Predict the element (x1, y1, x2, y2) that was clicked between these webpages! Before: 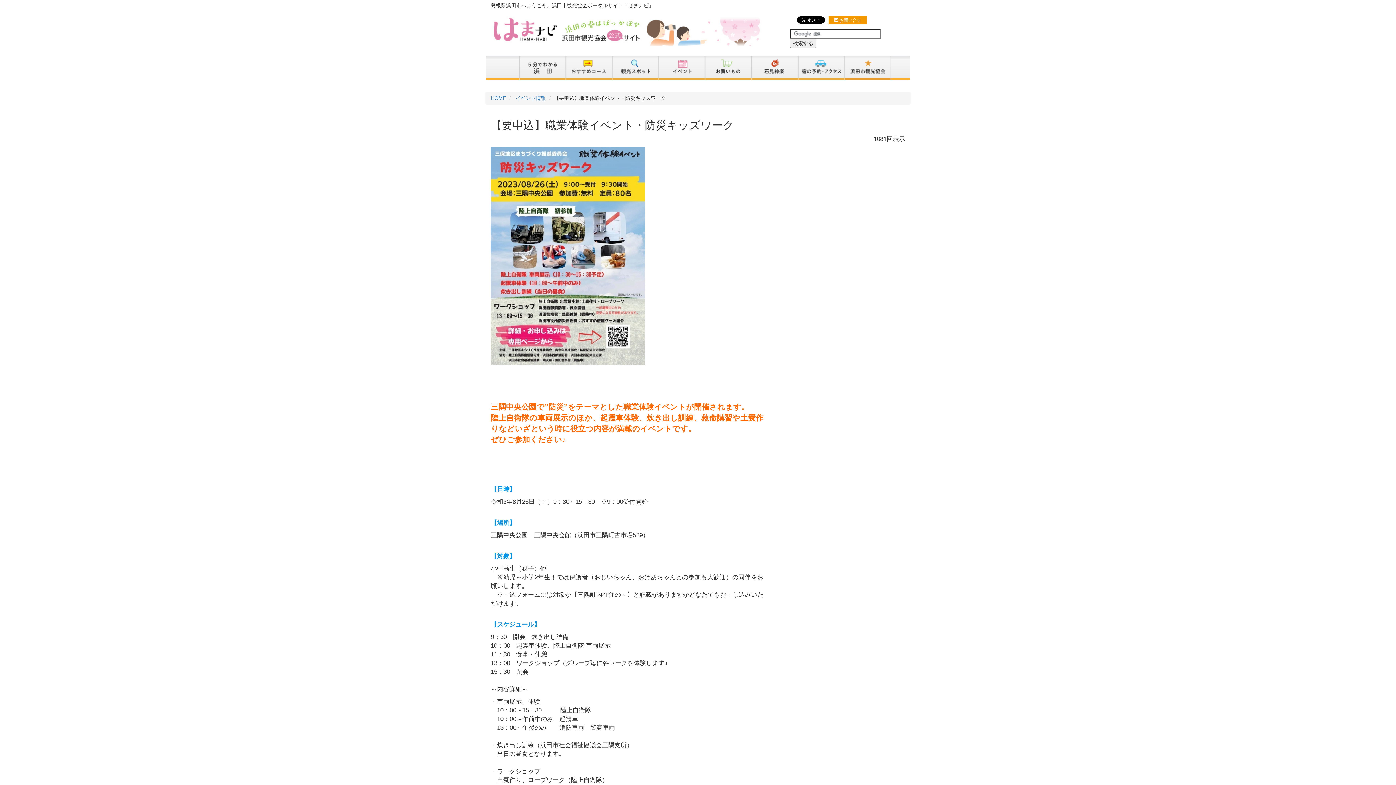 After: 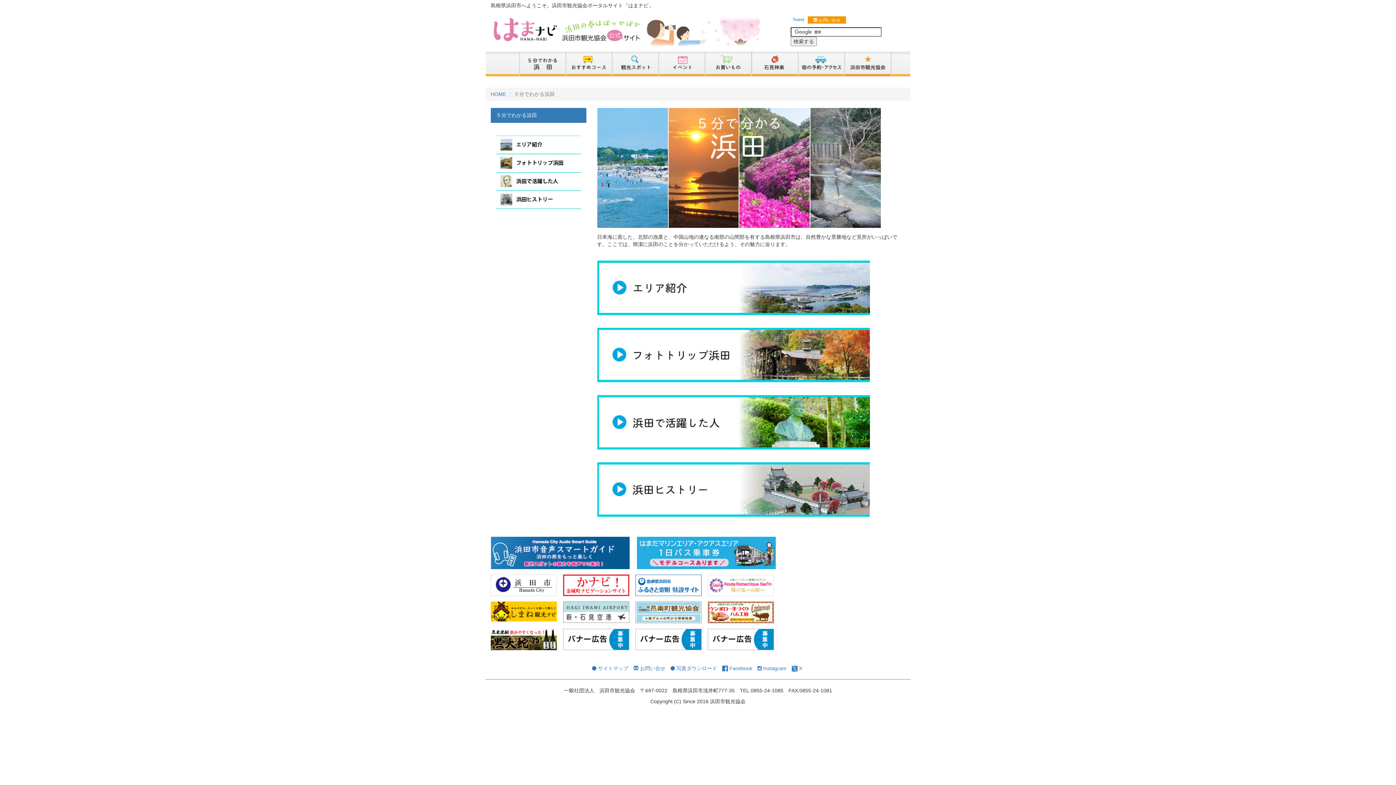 Action: bbox: (519, 59, 565, 75)